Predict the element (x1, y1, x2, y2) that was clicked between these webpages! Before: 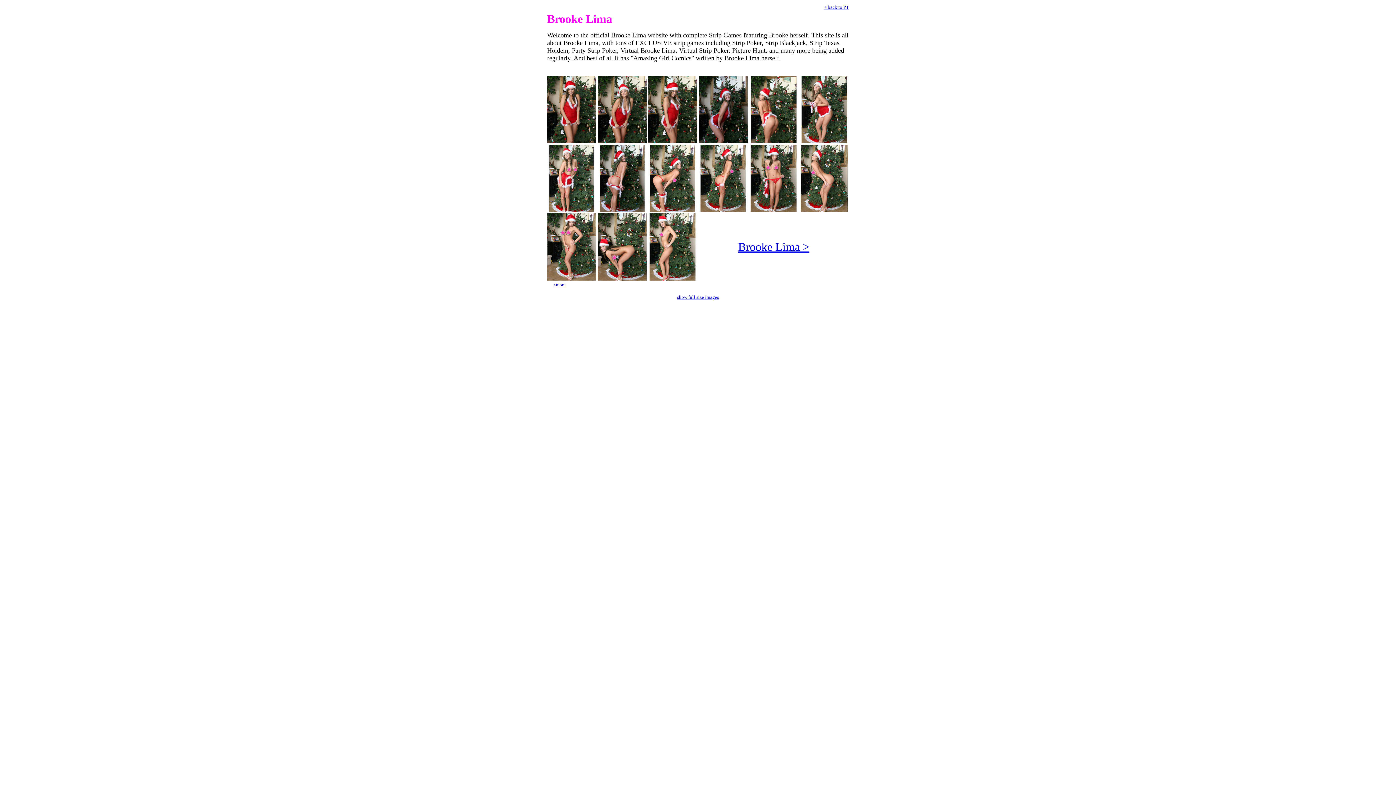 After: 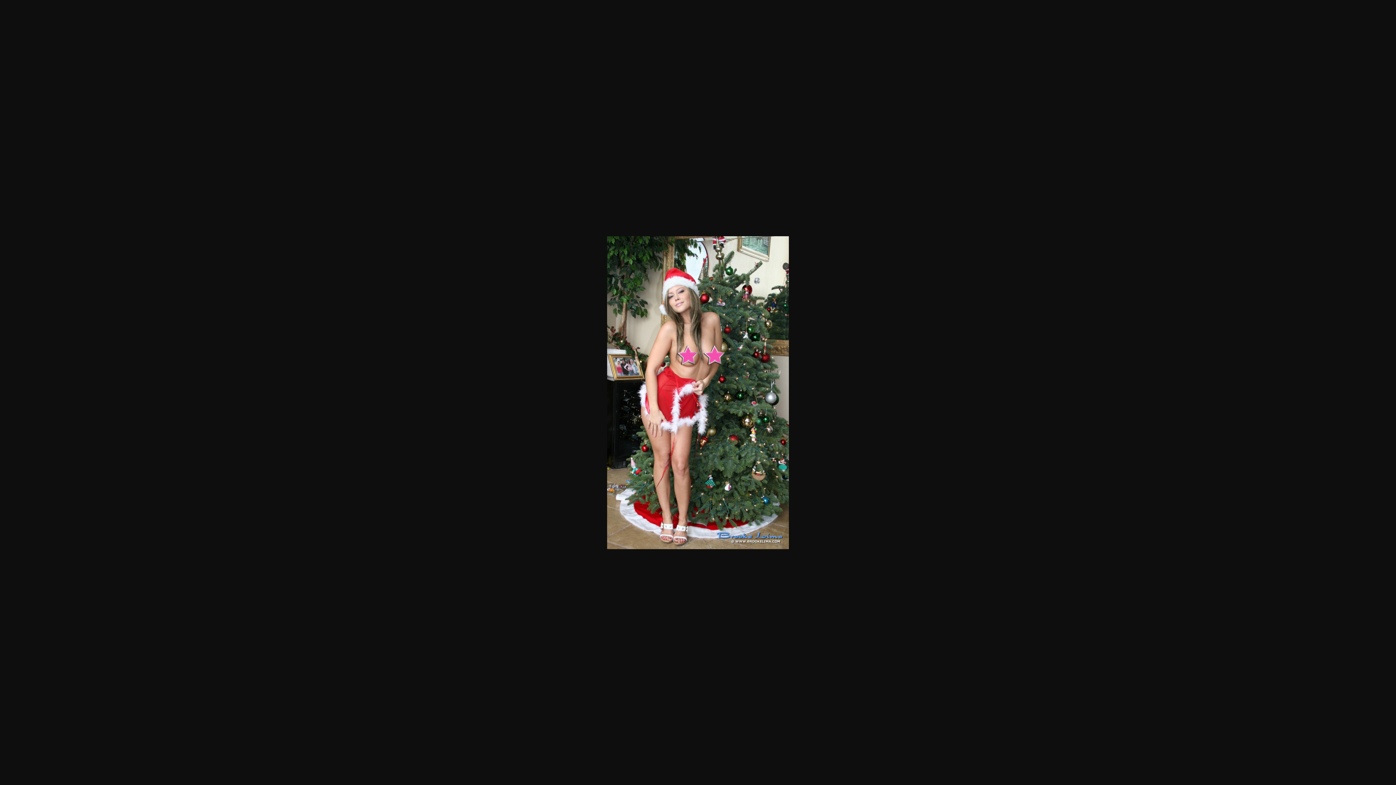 Action: bbox: (547, 206, 596, 213)